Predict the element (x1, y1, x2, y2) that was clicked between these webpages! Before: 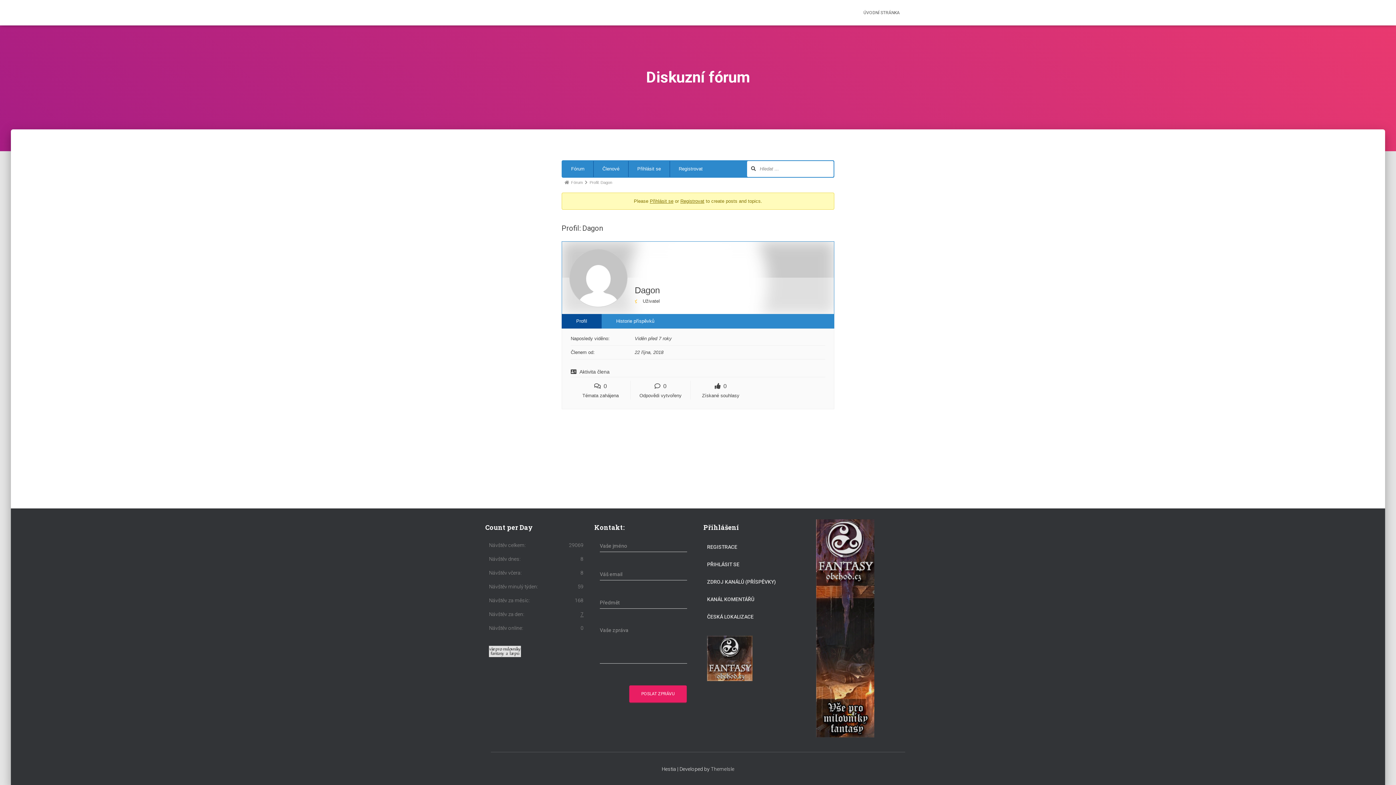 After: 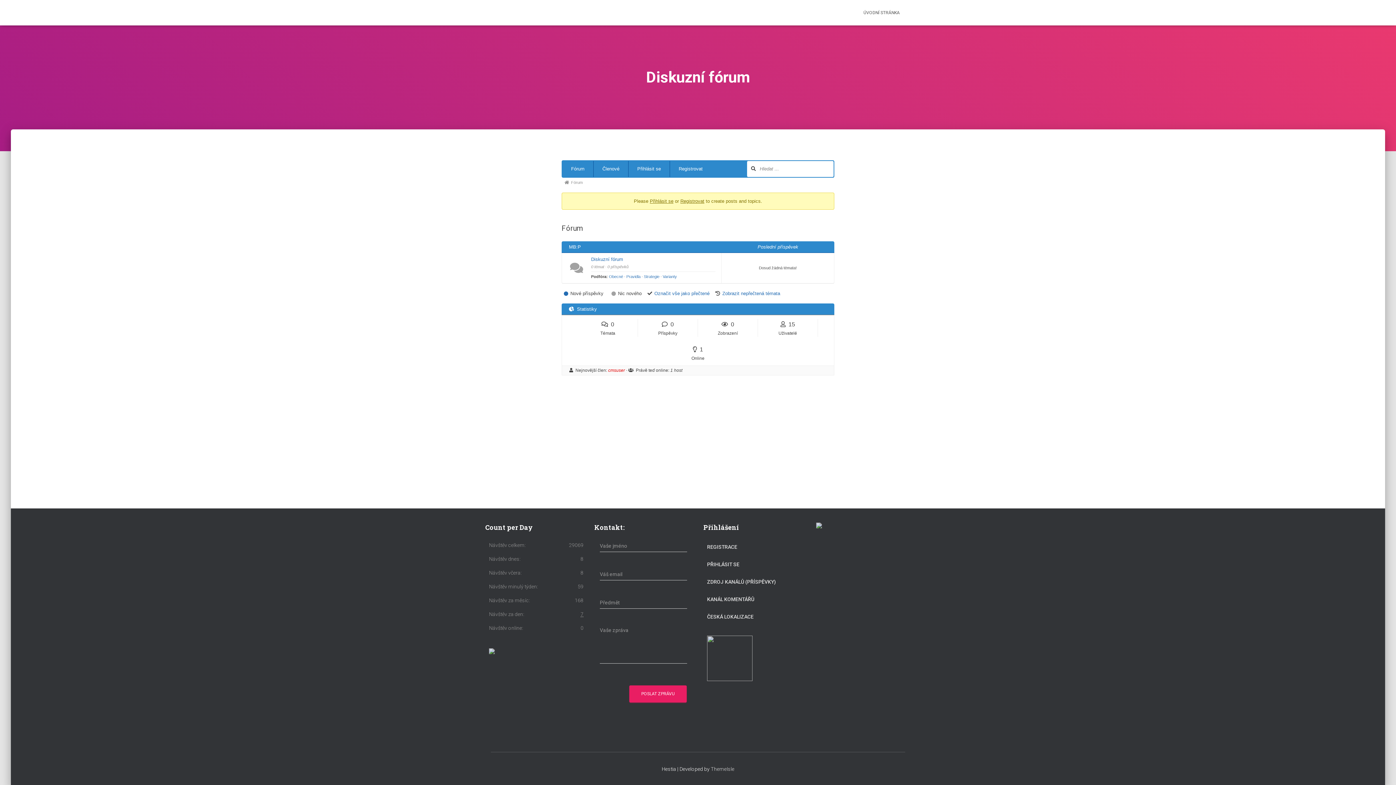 Action: bbox: (562, 161, 593, 177) label: Fórum